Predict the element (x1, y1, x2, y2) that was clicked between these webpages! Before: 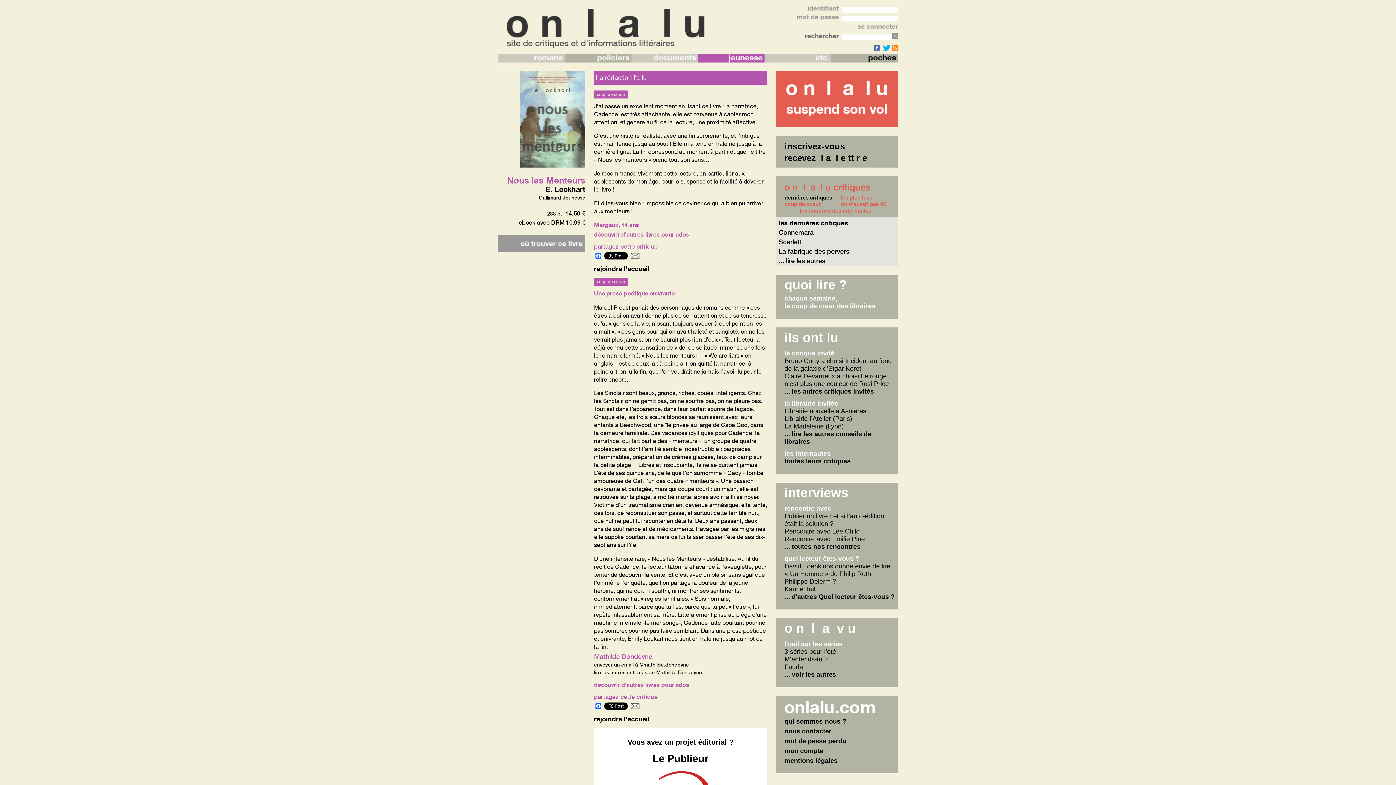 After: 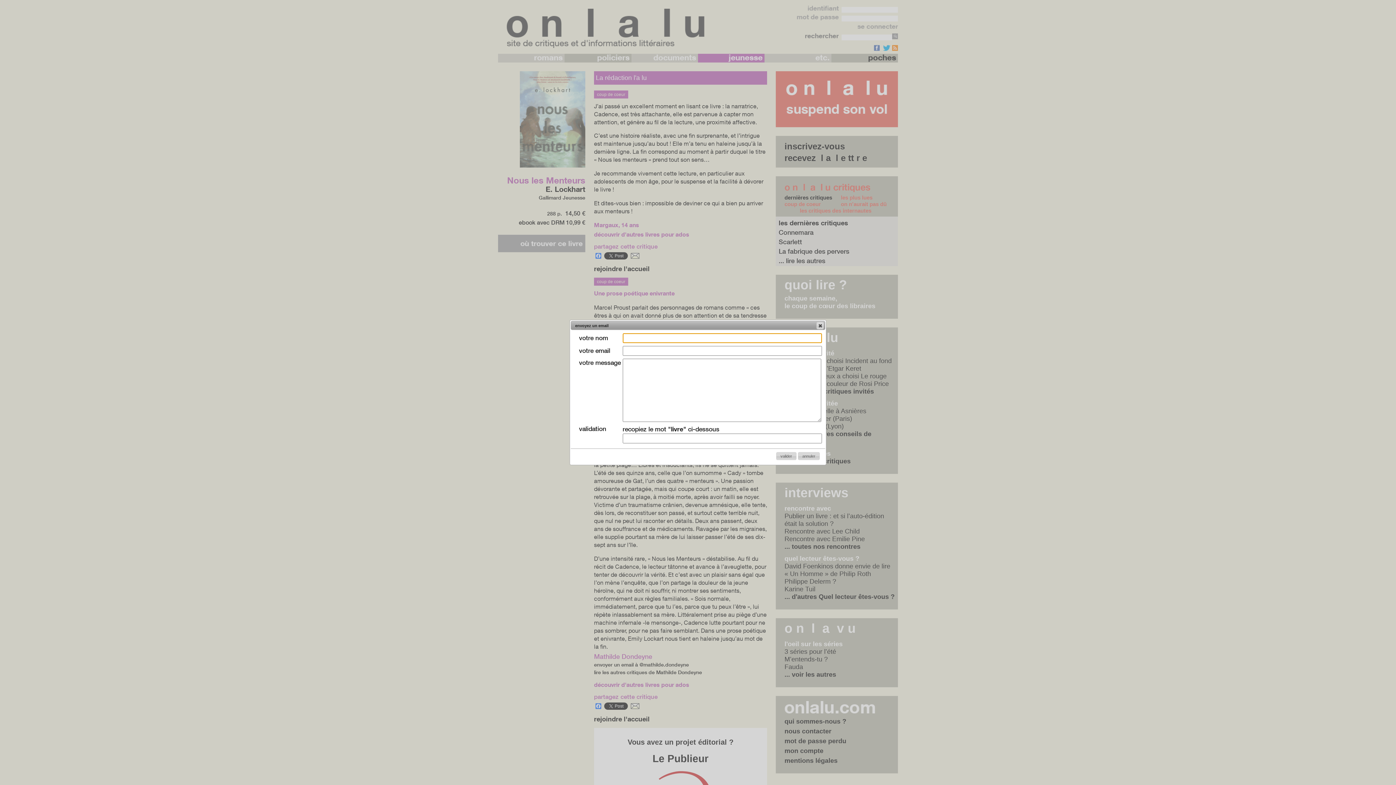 Action: bbox: (594, 663, 689, 667) label: envoyer un email à @mathilde.dondeyne